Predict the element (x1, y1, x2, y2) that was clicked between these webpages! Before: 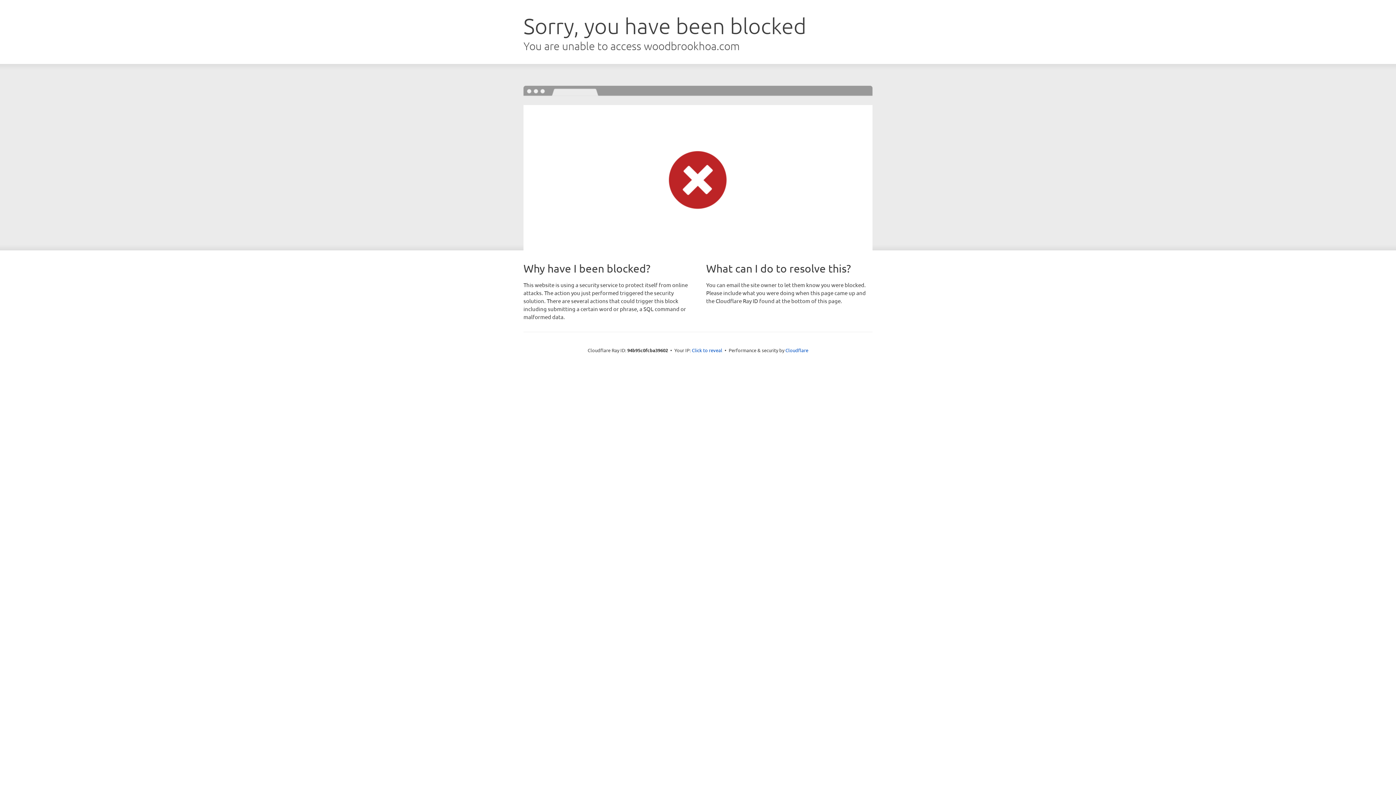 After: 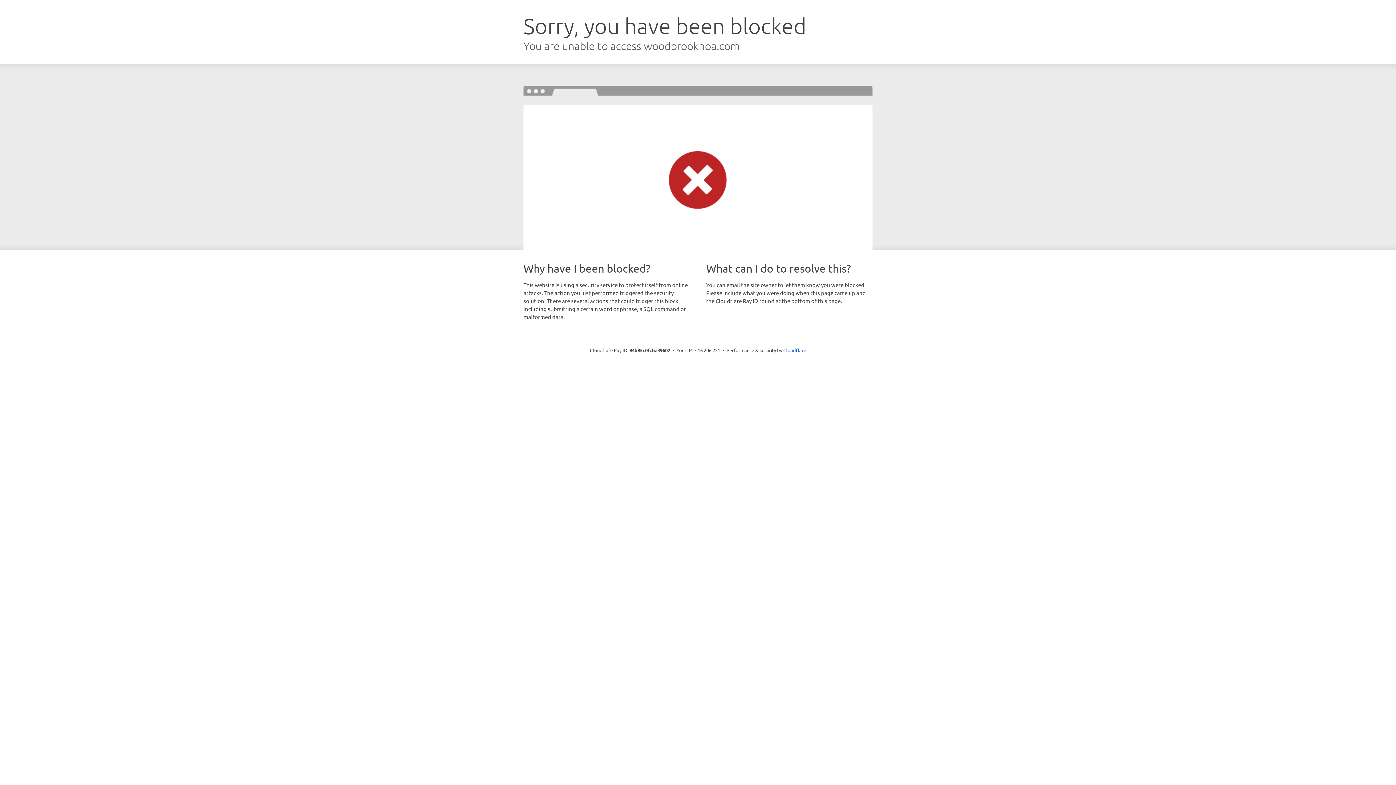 Action: label: Click to reveal bbox: (692, 346, 722, 353)